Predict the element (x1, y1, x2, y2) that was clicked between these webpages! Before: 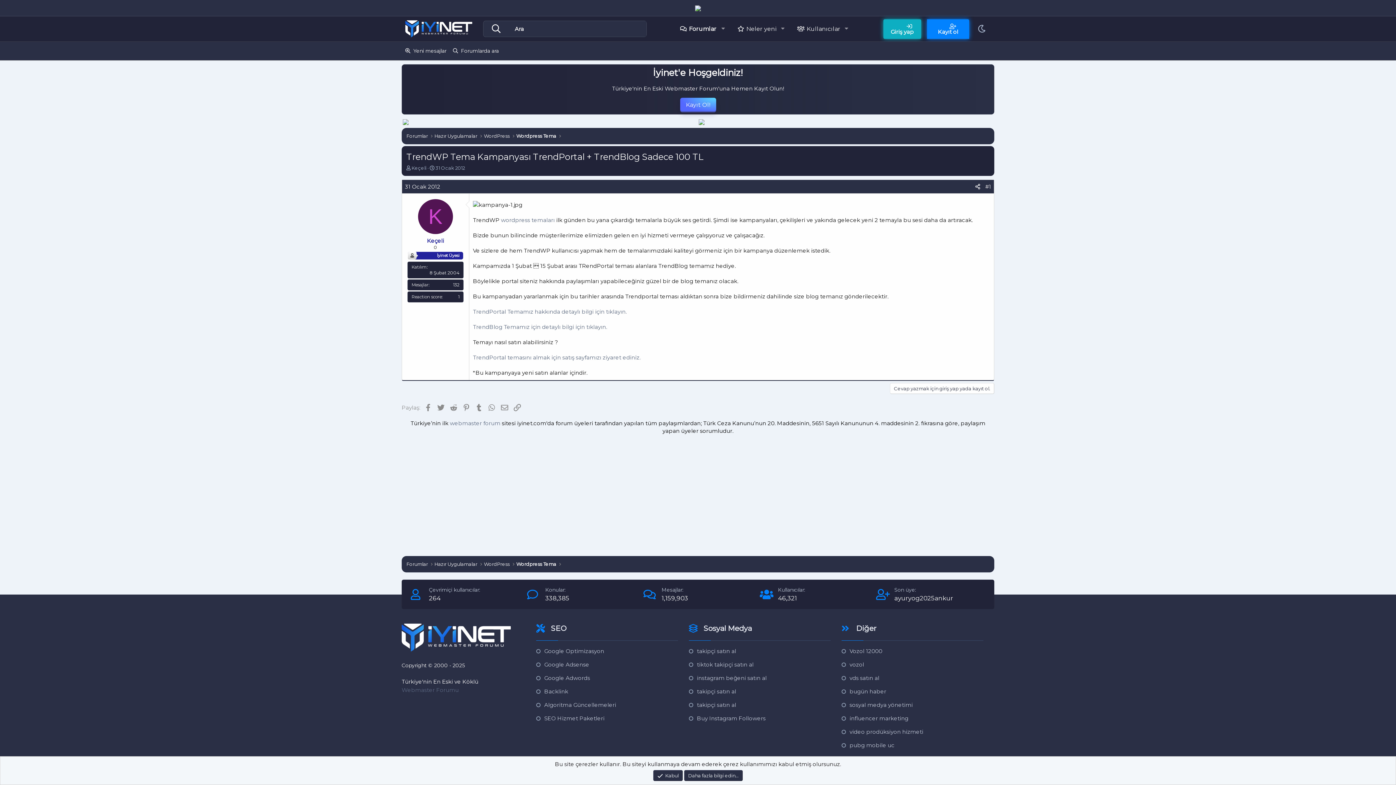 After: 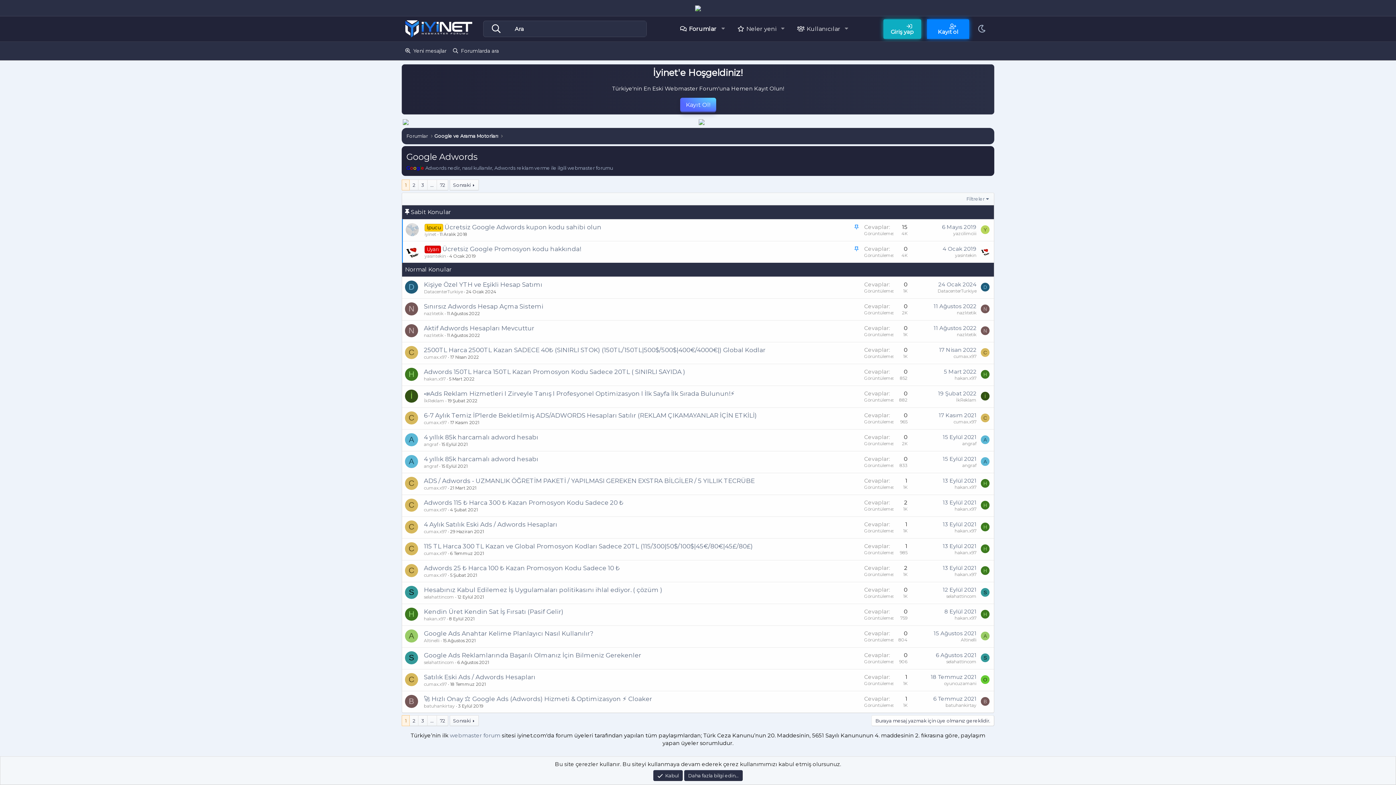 Action: bbox: (536, 674, 590, 682) label: Google Adwords